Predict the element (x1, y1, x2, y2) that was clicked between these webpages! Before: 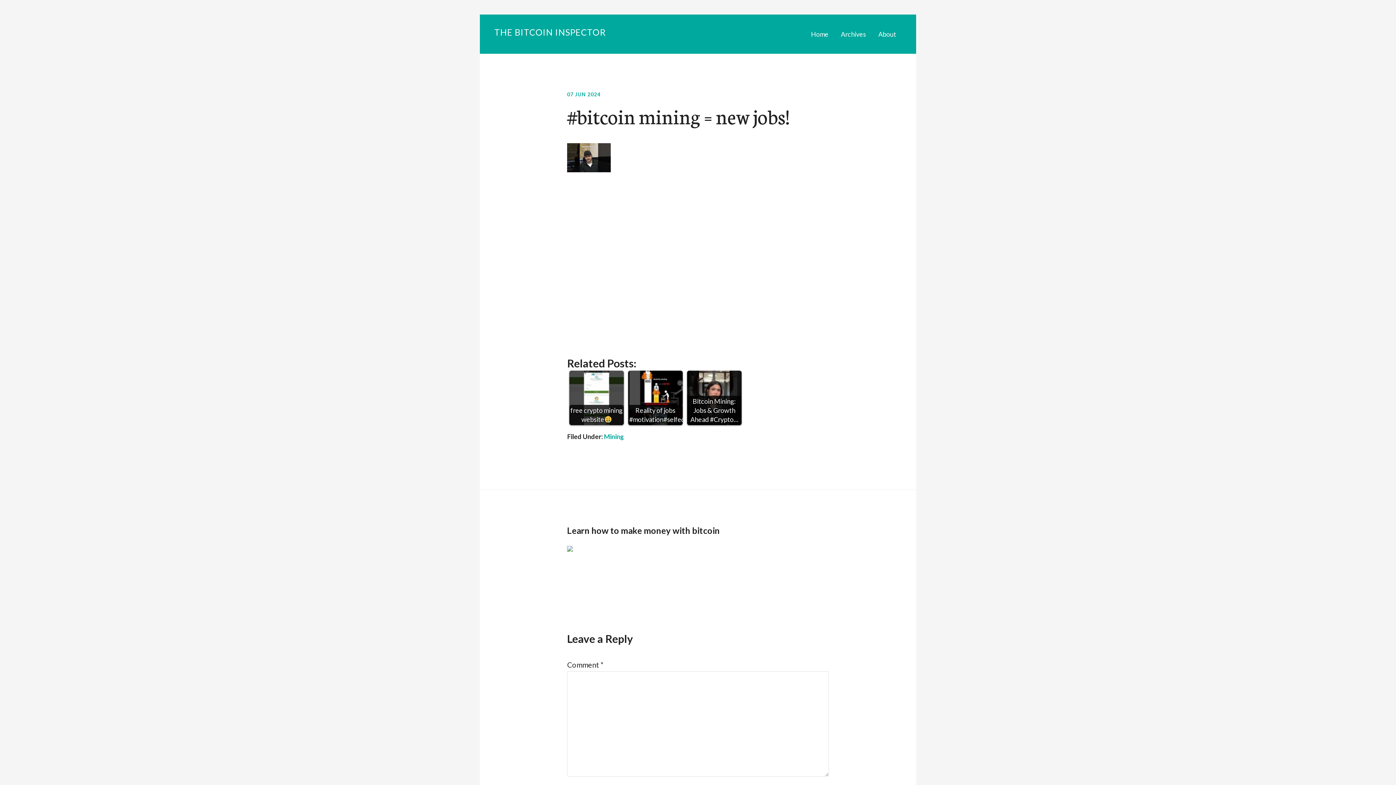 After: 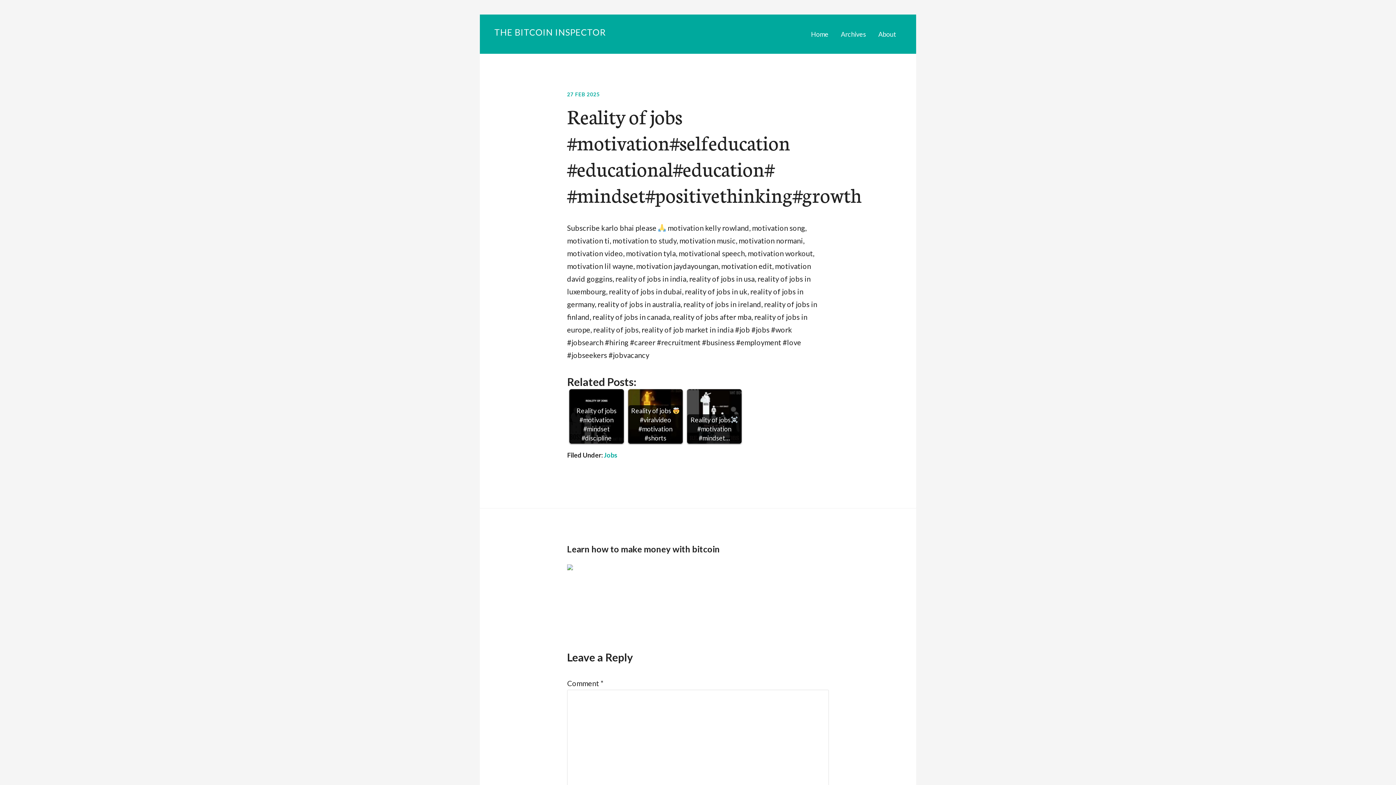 Action: label: Reality of jobs #motivation#selfeducation… bbox: (628, 370, 682, 425)